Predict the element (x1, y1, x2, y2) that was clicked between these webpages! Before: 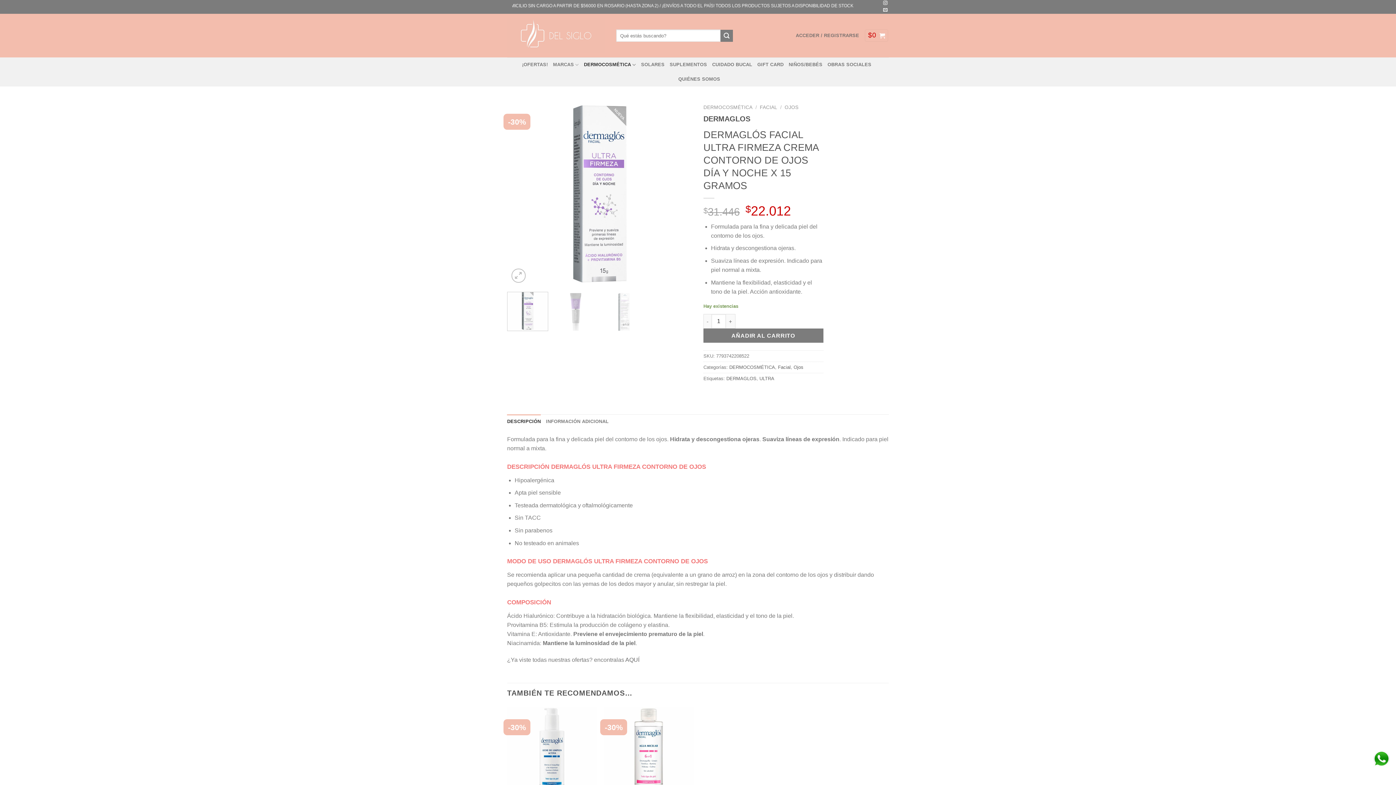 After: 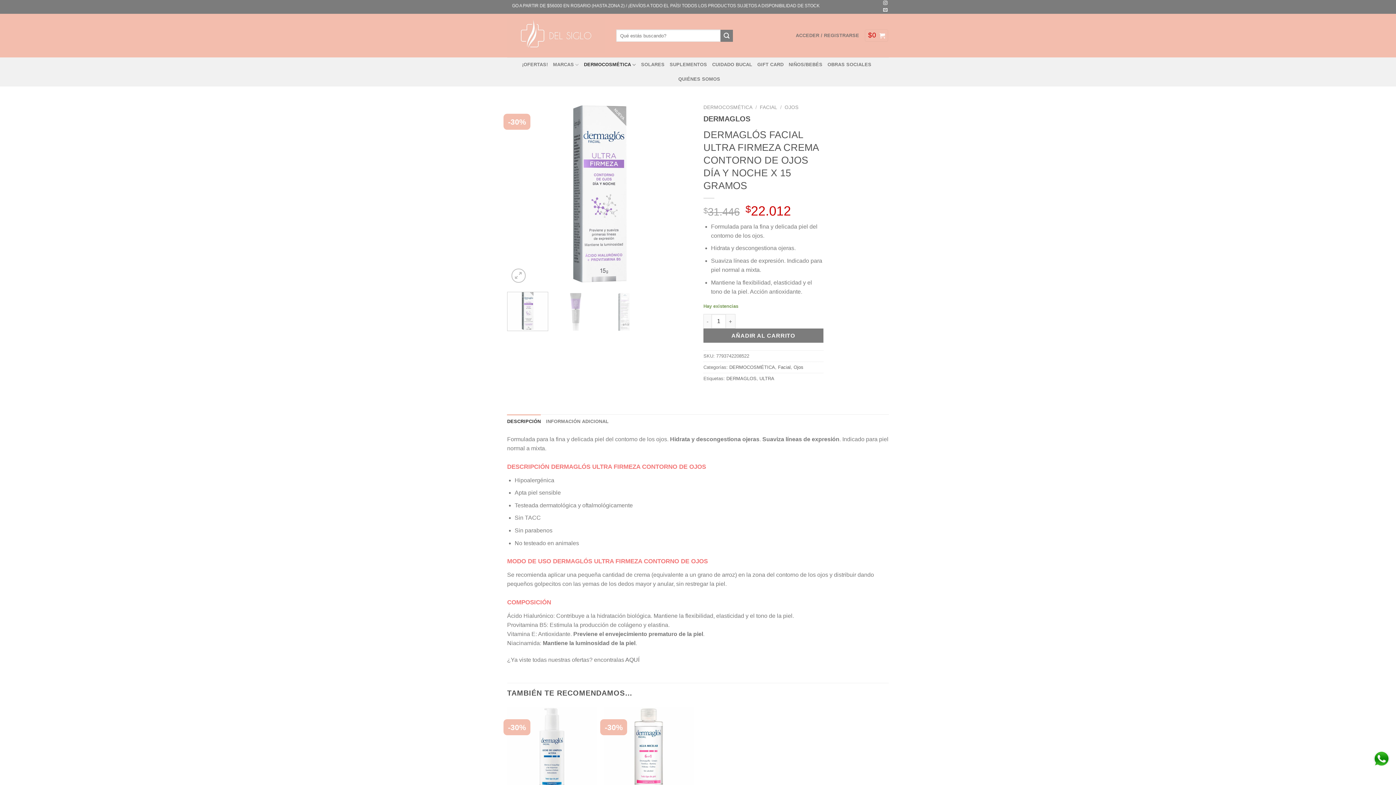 Action: bbox: (507, 414, 541, 429) label: DESCRIPCIÓN